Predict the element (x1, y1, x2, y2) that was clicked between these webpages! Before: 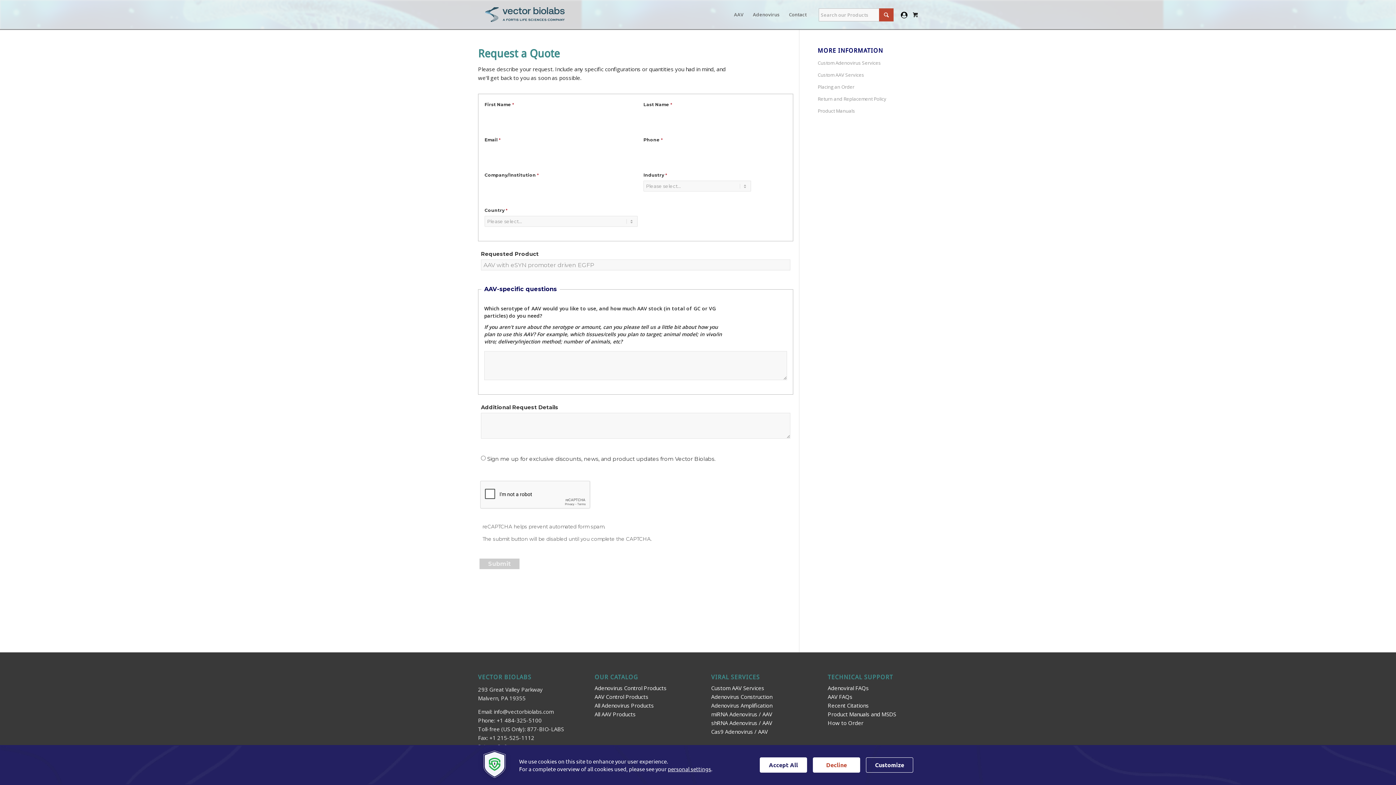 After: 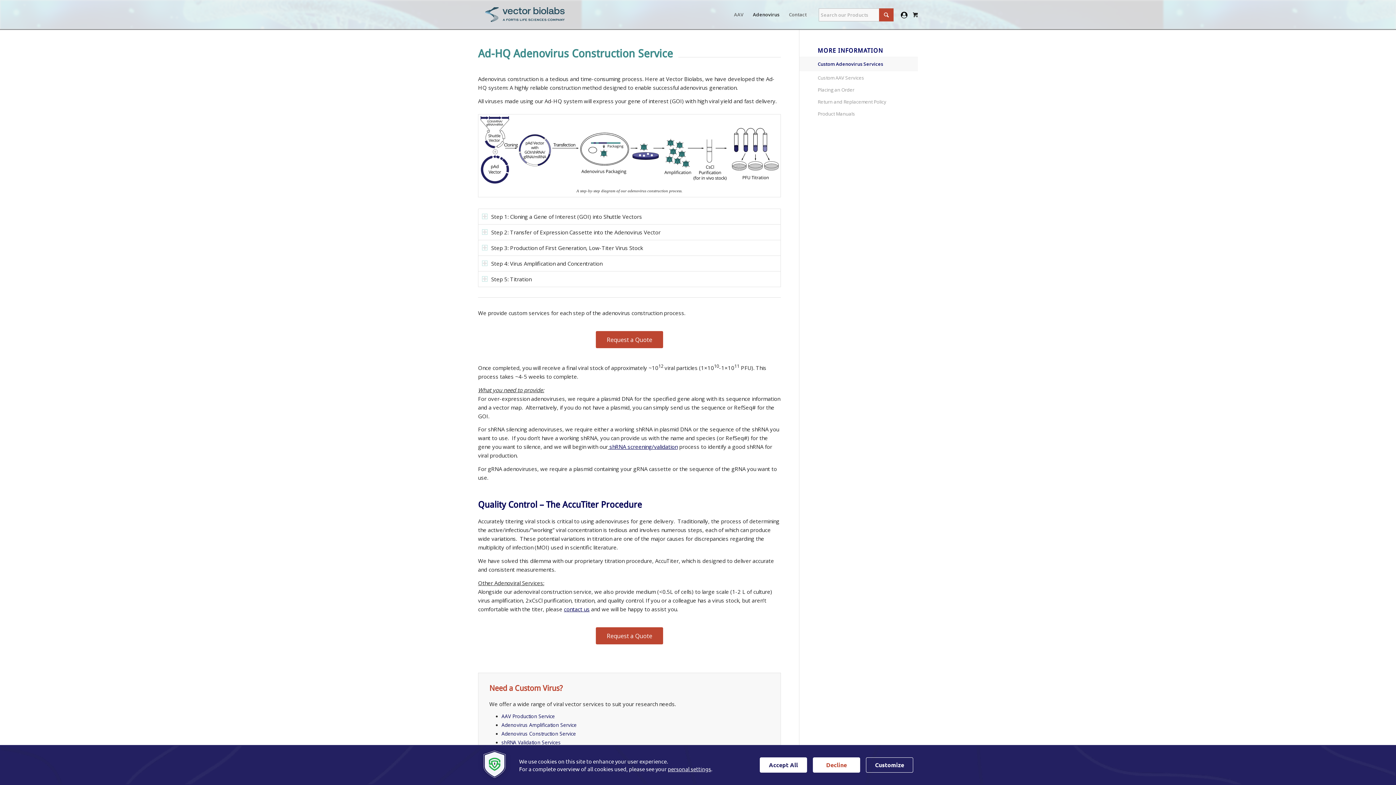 Action: label: Adenovirus Construction bbox: (711, 693, 772, 700)